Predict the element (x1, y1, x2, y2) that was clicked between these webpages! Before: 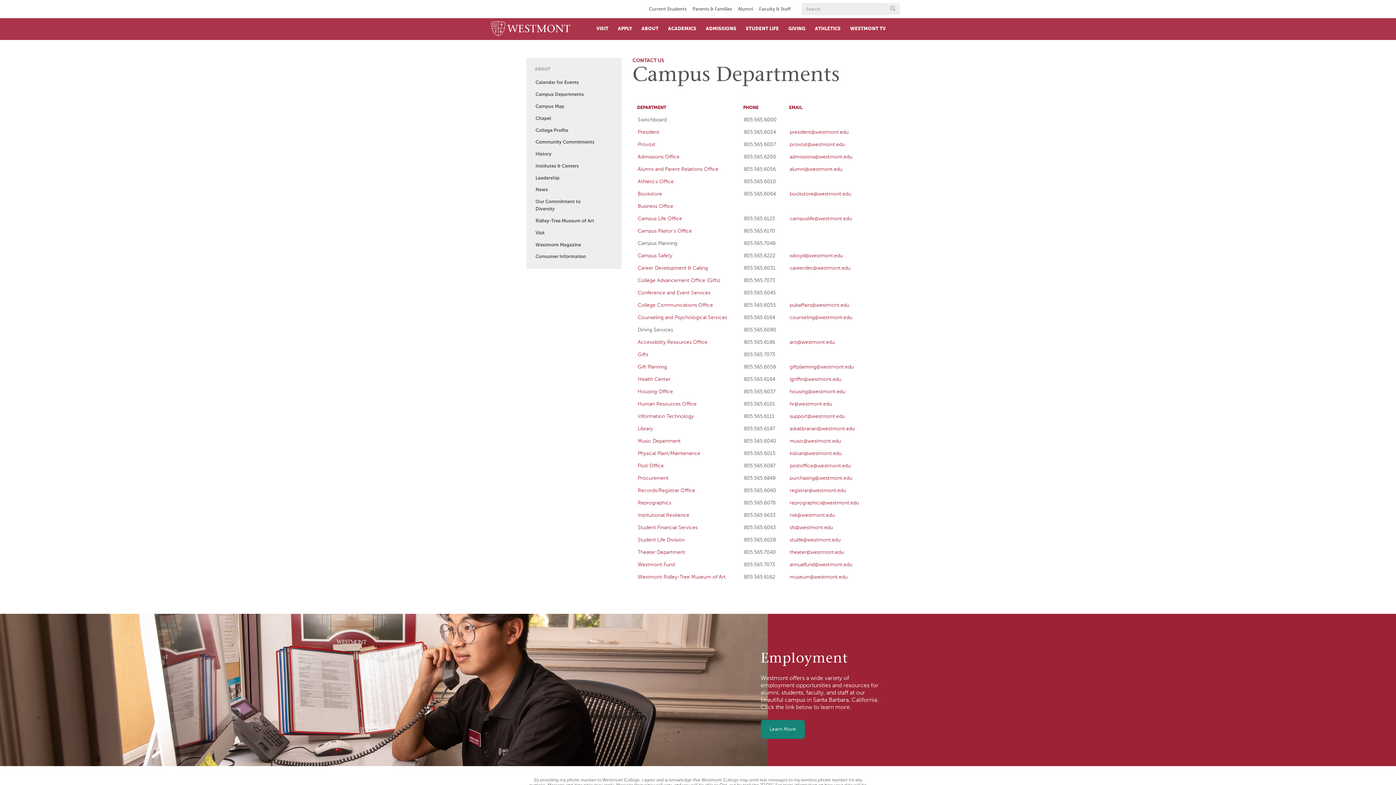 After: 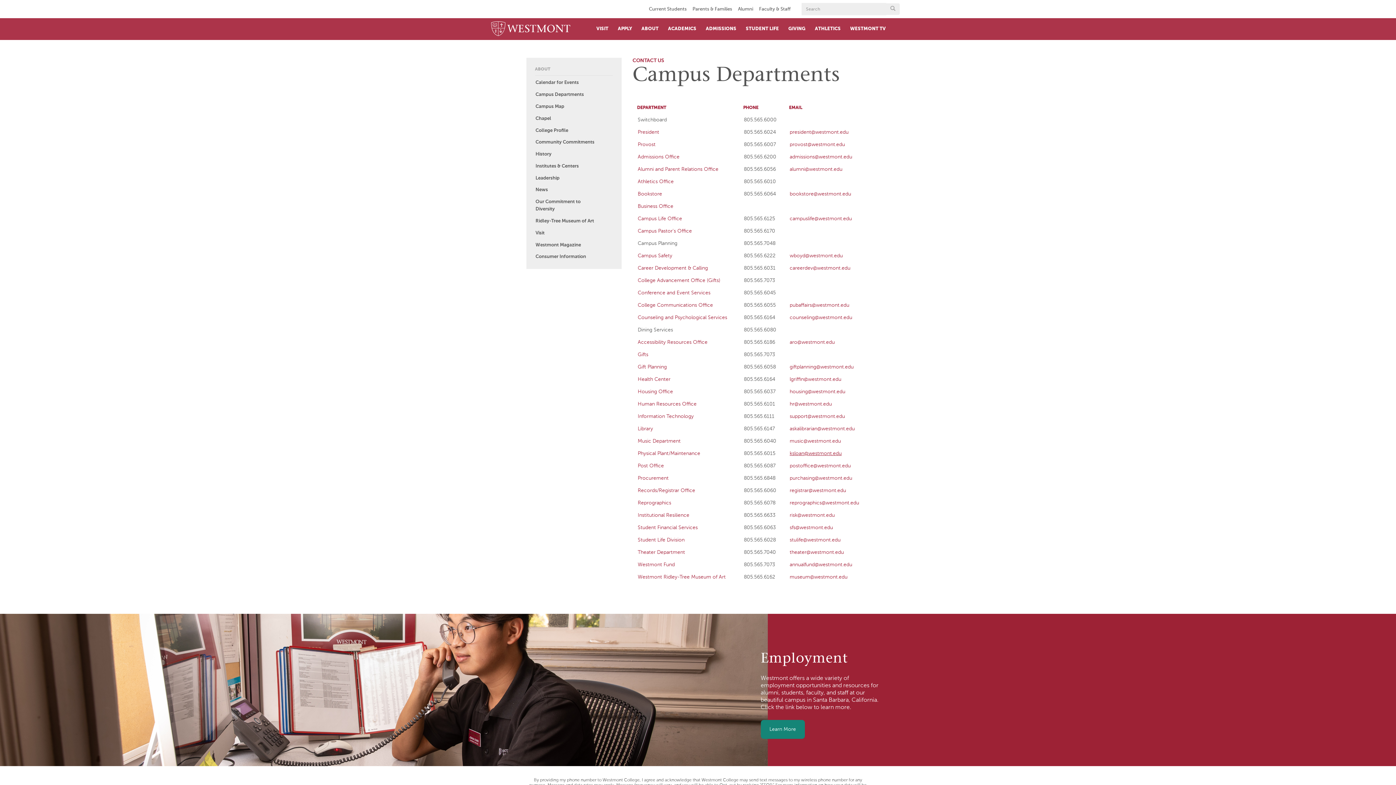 Action: label: ksloan@westmont.edu bbox: (789, 451, 841, 456)